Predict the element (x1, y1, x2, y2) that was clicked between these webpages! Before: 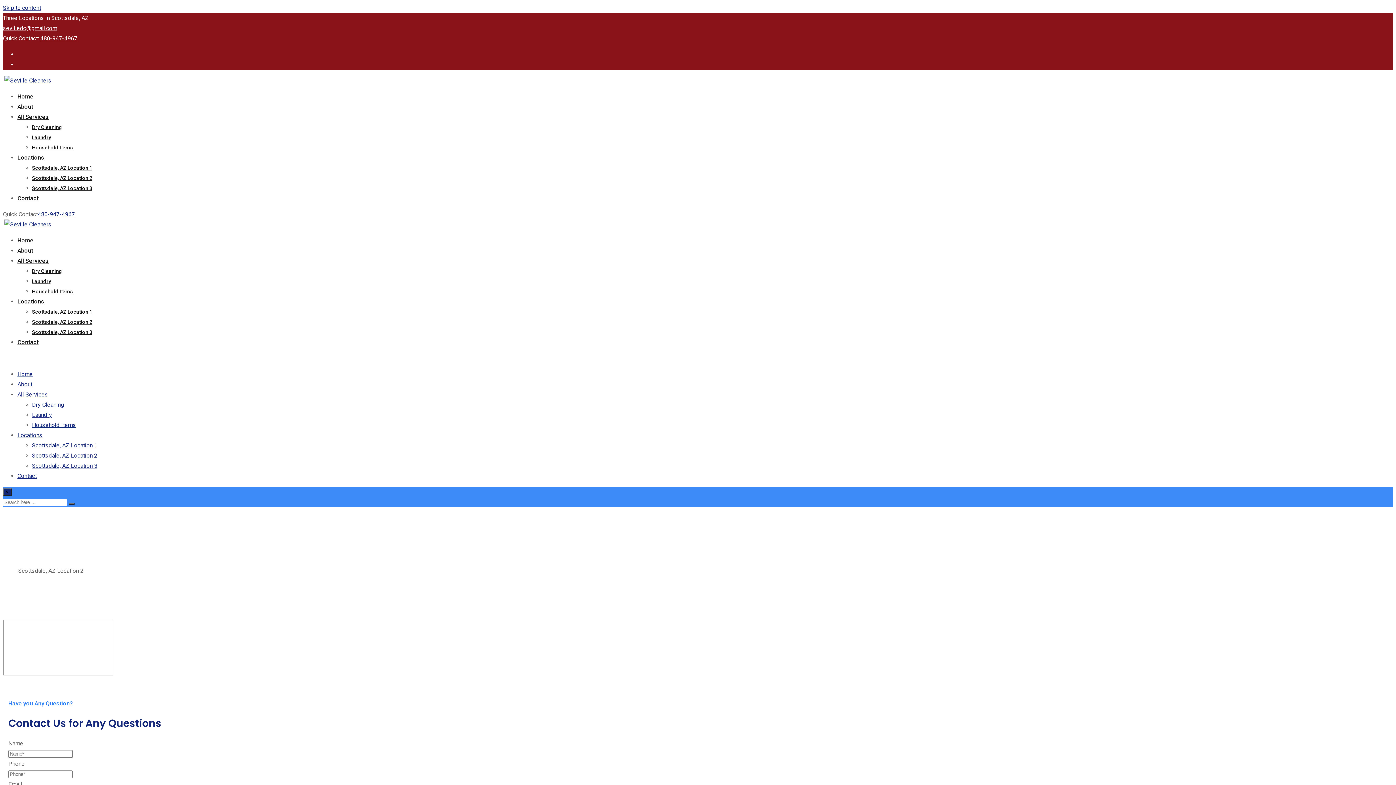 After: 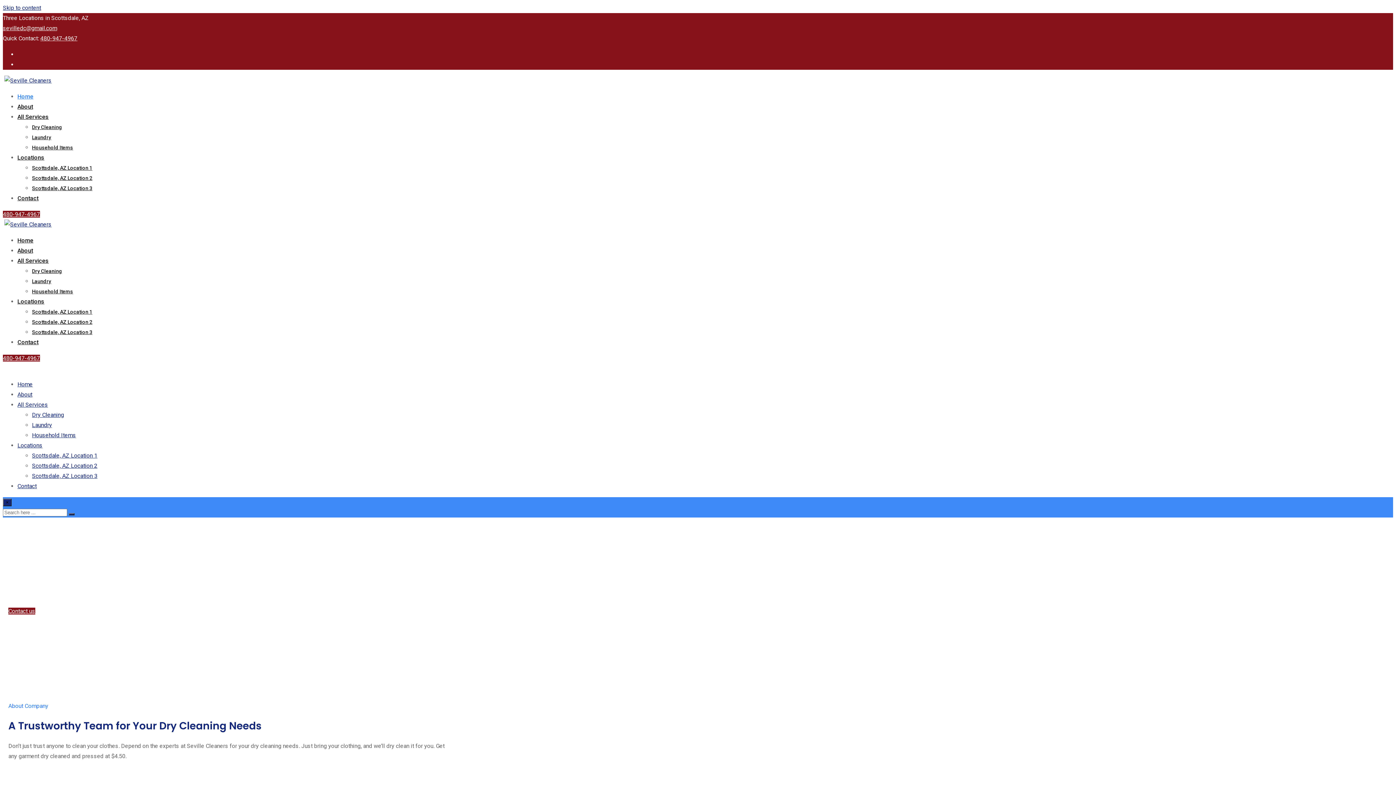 Action: label: Home bbox: (17, 237, 33, 244)